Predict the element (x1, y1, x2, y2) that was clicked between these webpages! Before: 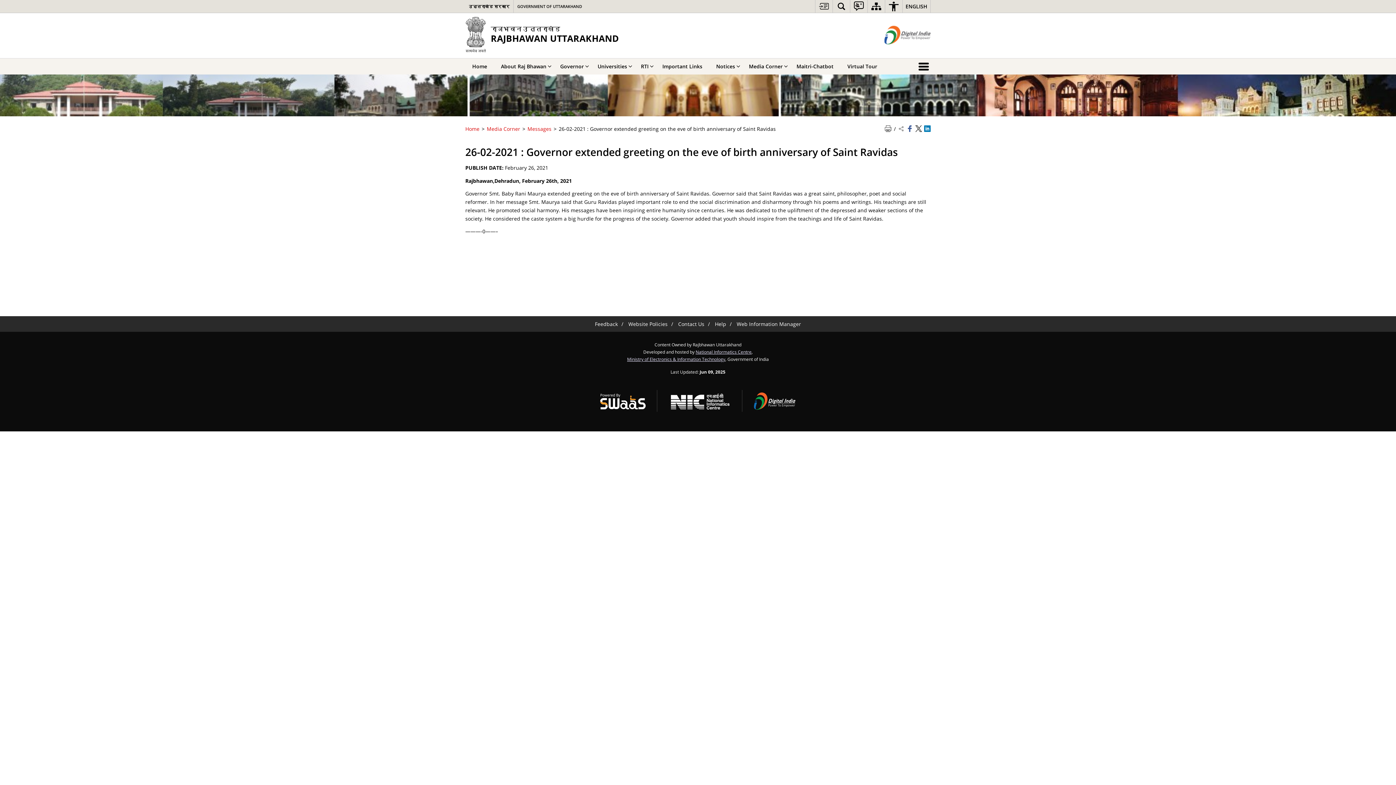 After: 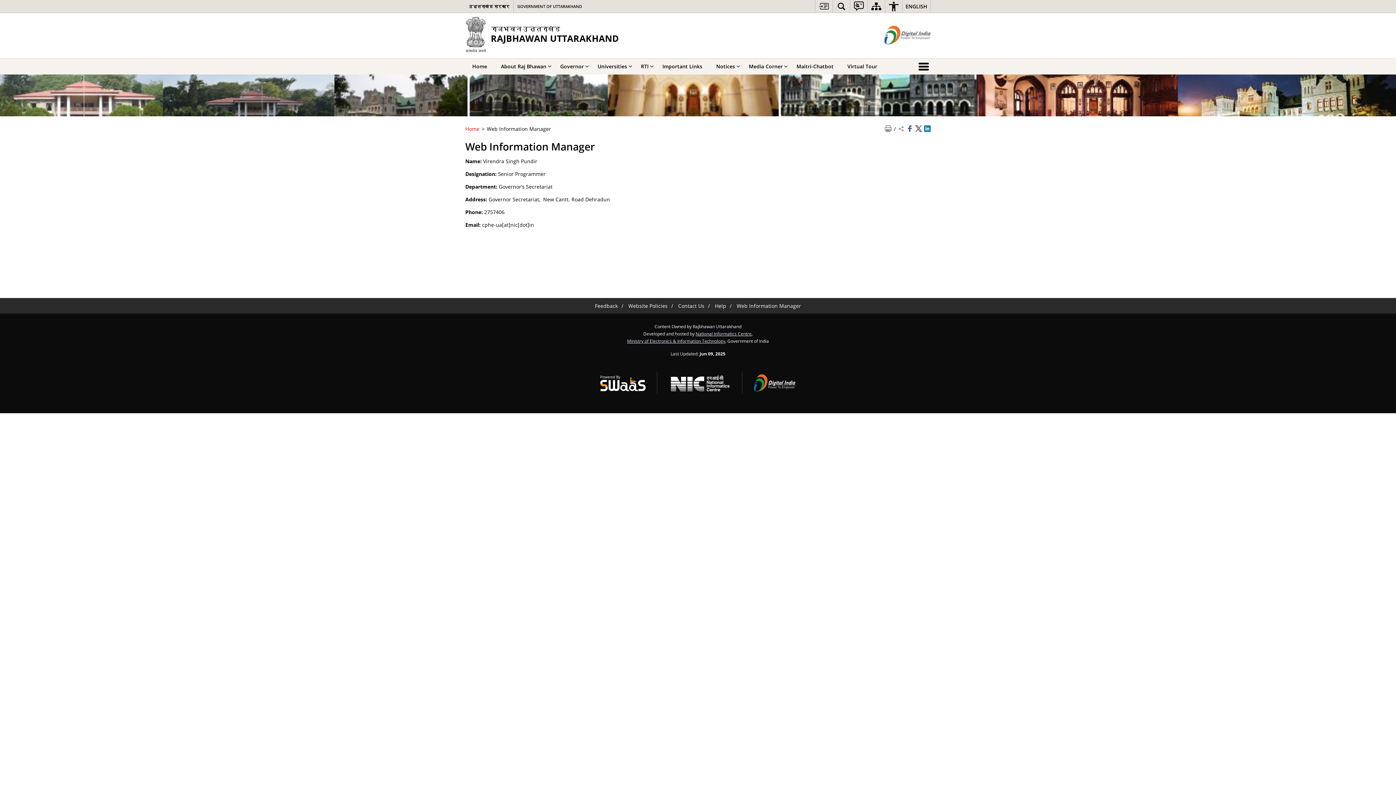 Action: label: Web Information Manager bbox: (736, 320, 801, 327)